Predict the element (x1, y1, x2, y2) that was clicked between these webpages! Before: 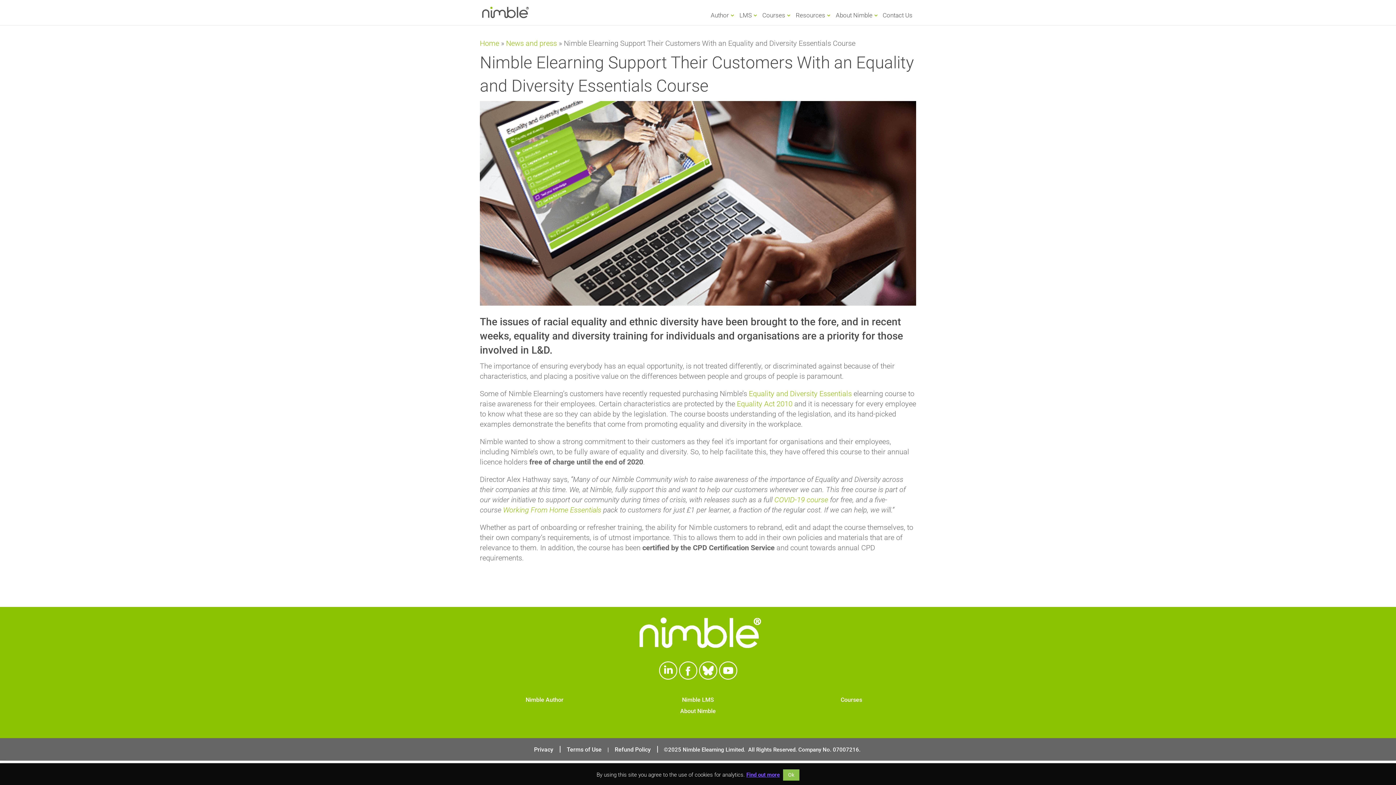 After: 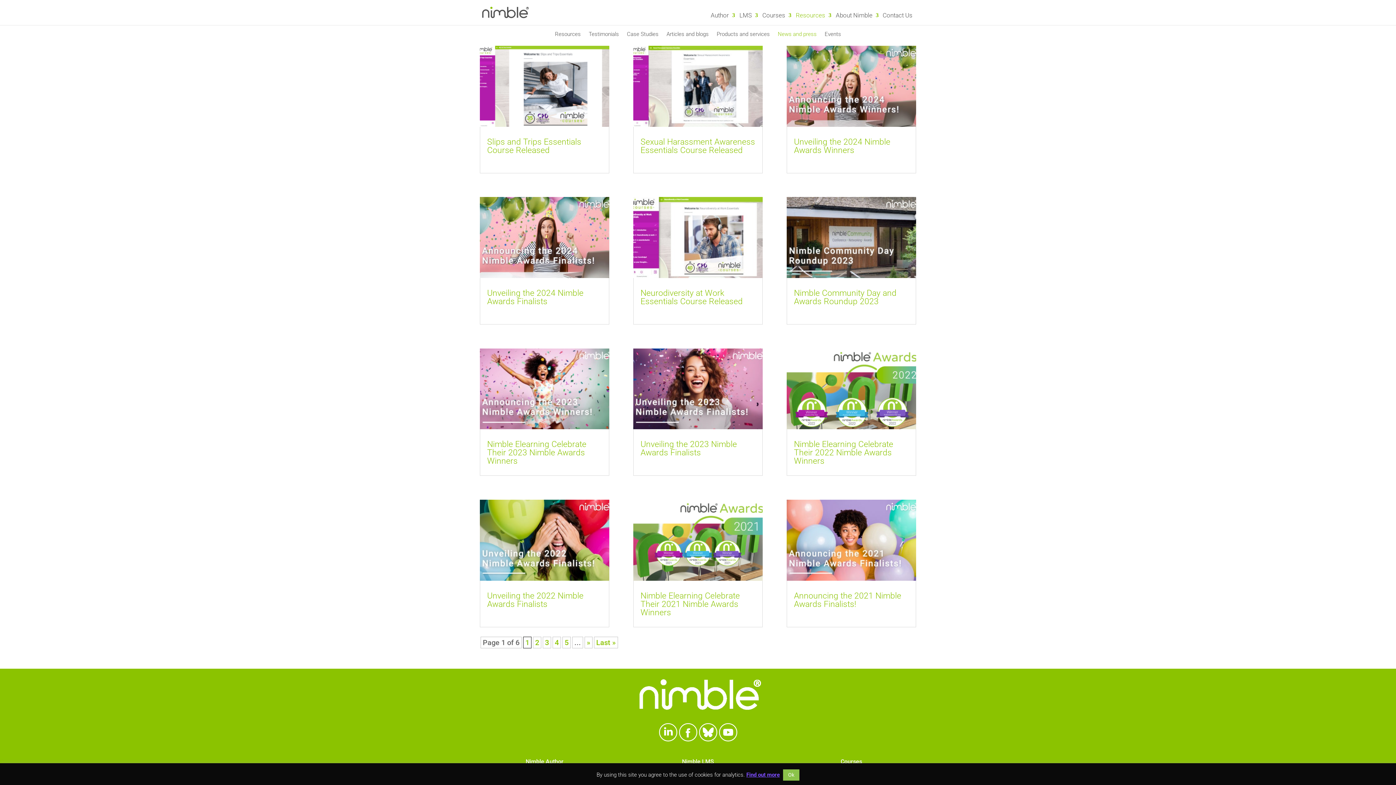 Action: label: News and press bbox: (506, 38, 557, 47)